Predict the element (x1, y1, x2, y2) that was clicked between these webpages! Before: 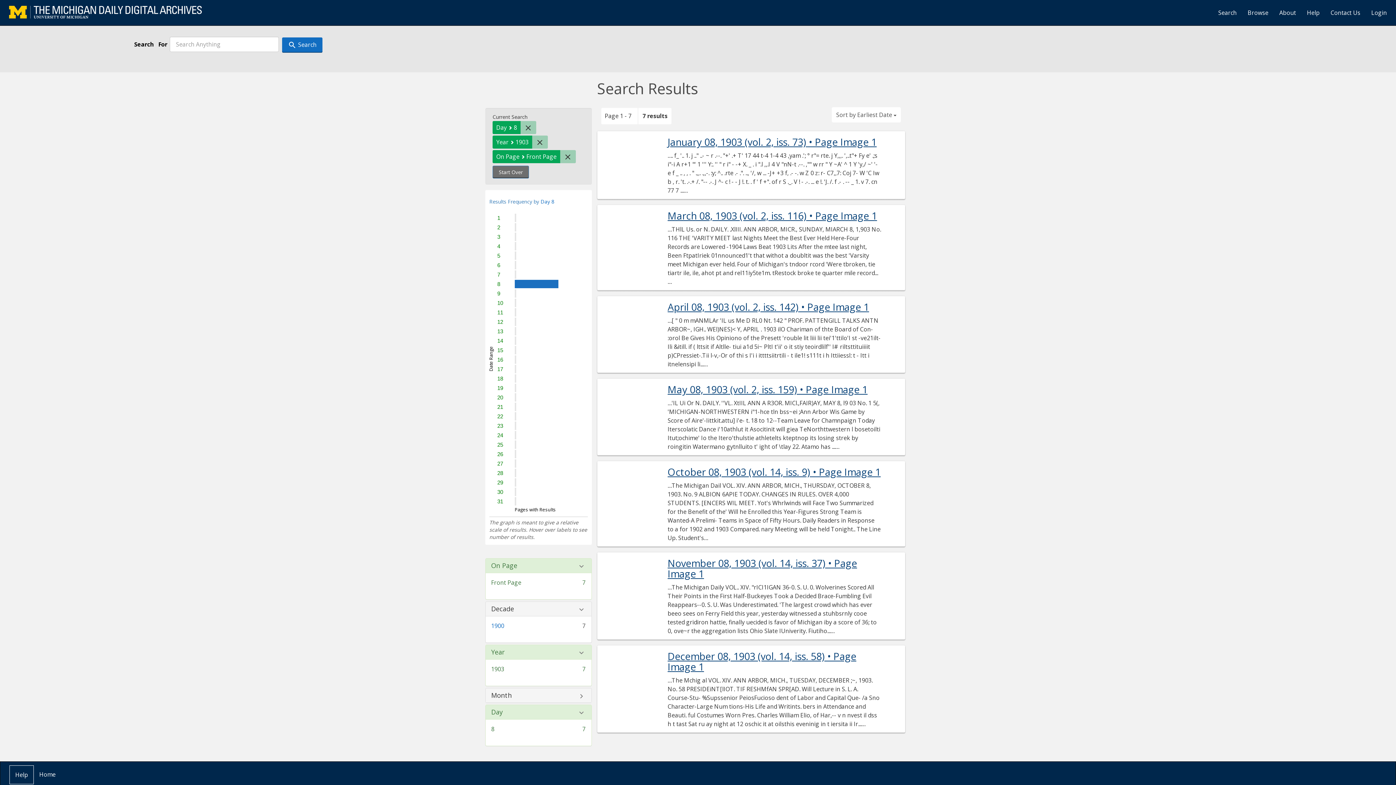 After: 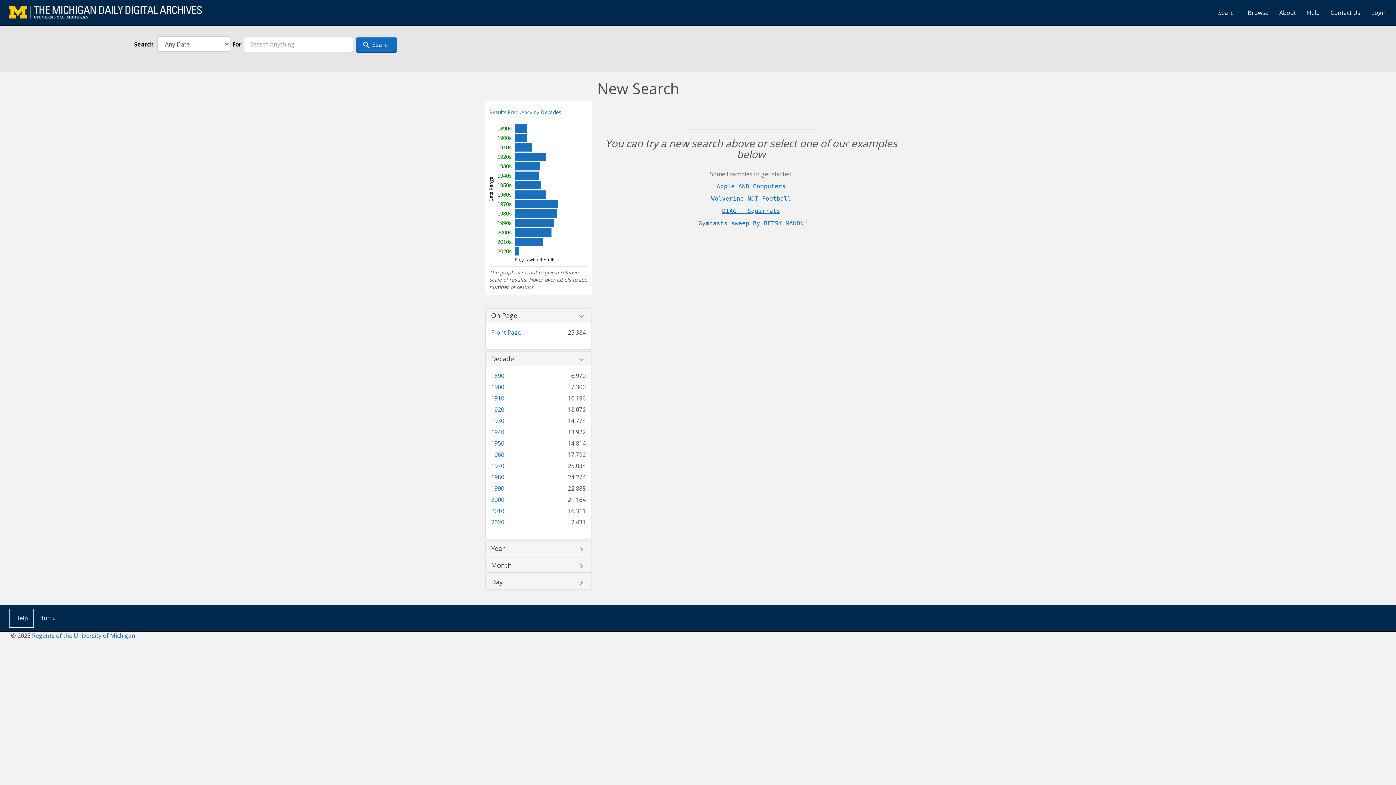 Action: bbox: (1213, 3, 1242, 21) label: Search